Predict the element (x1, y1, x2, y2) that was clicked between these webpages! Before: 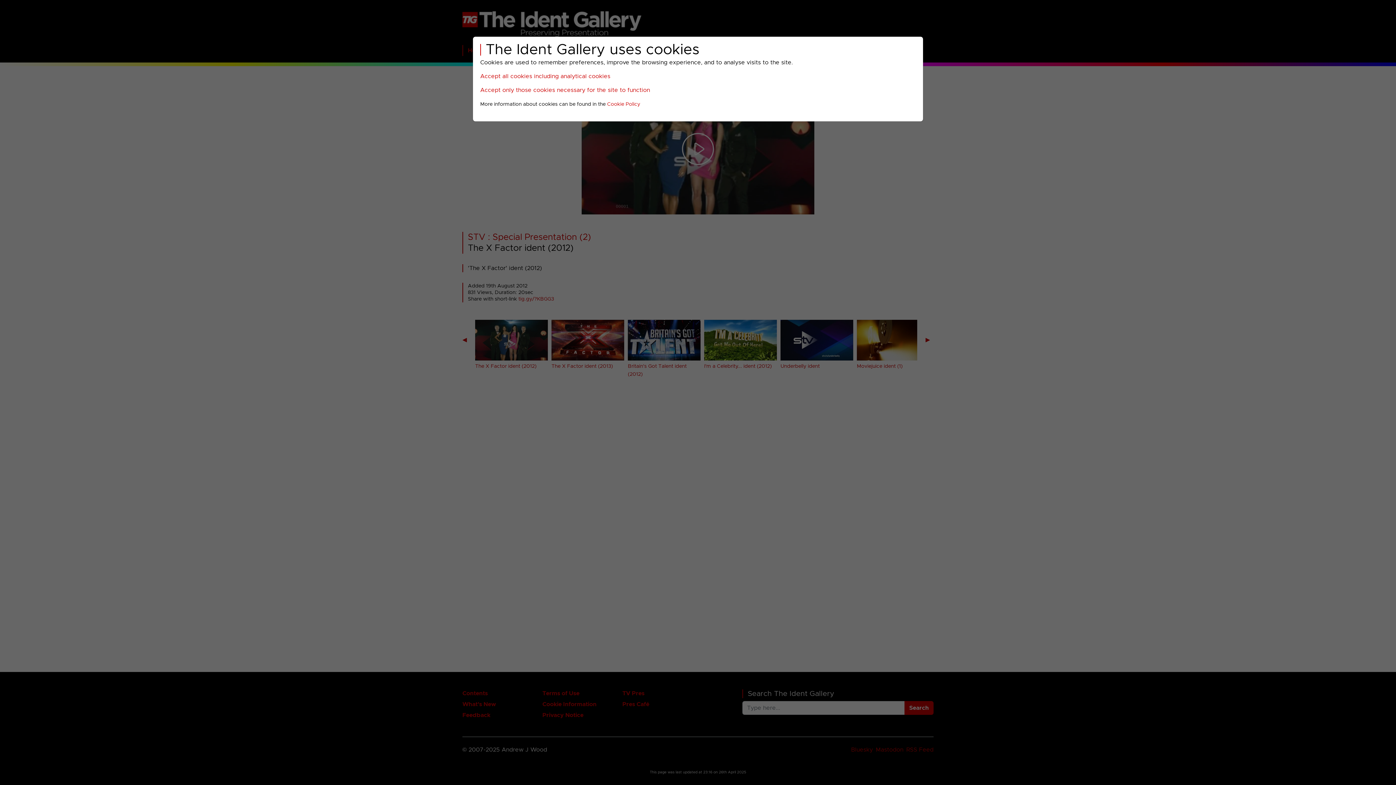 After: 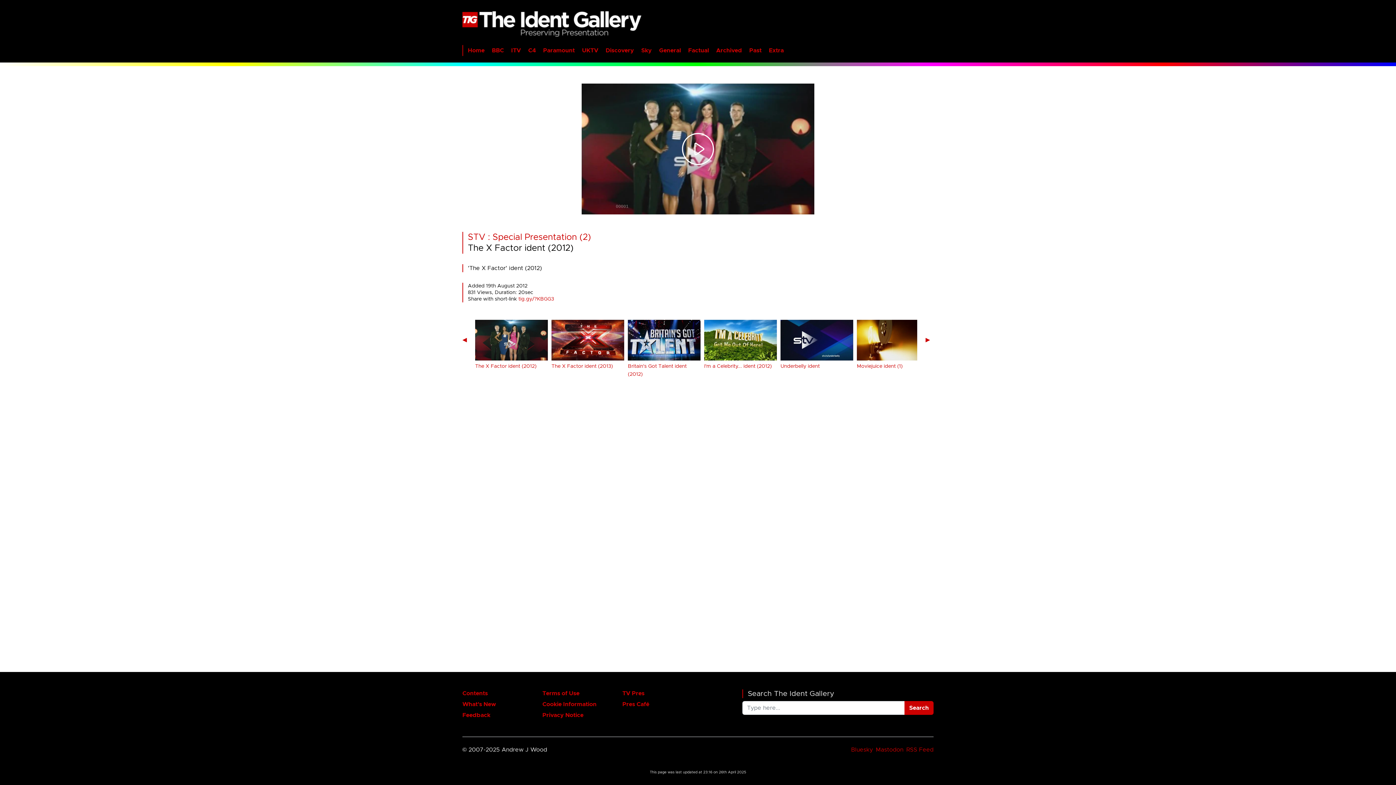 Action: label: Accept only those cookies necessary for the site to function bbox: (480, 87, 650, 93)